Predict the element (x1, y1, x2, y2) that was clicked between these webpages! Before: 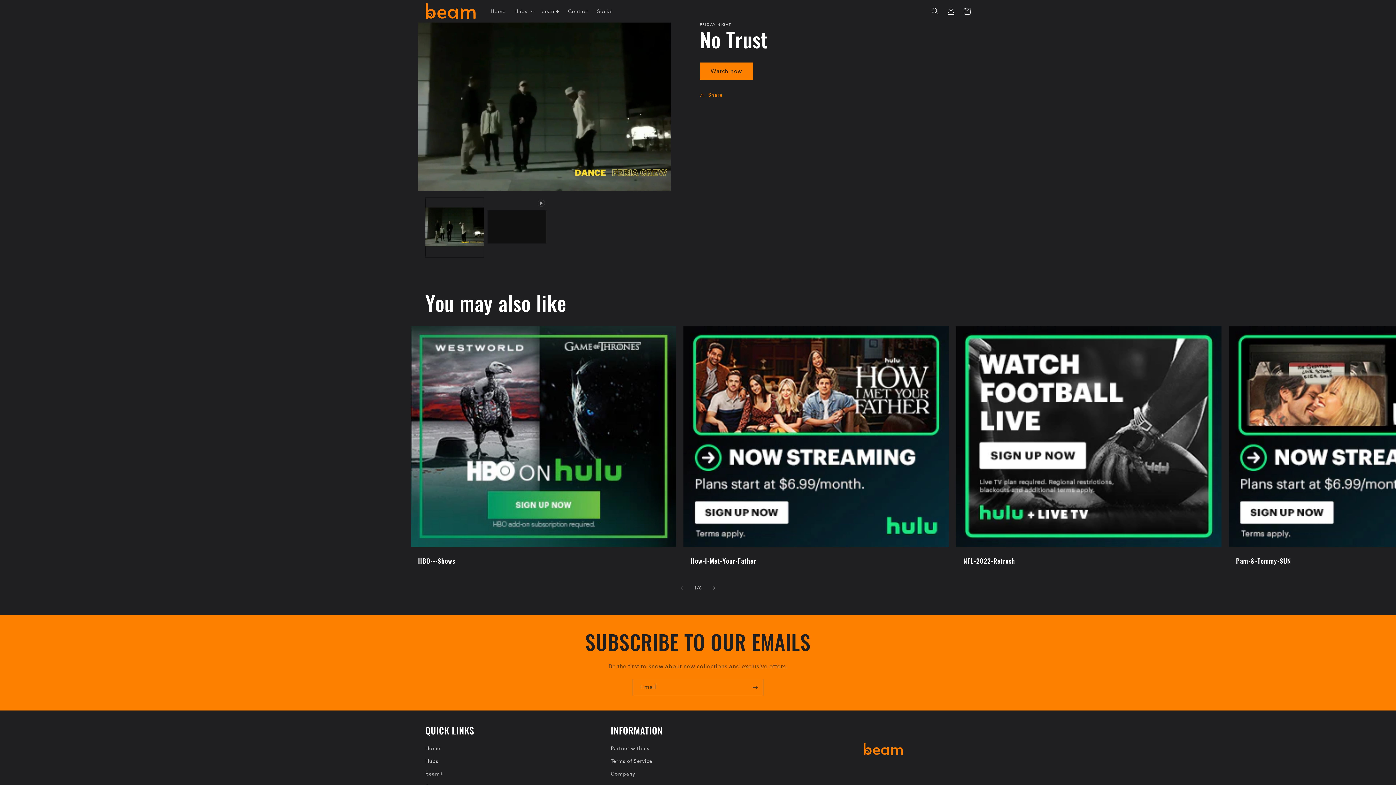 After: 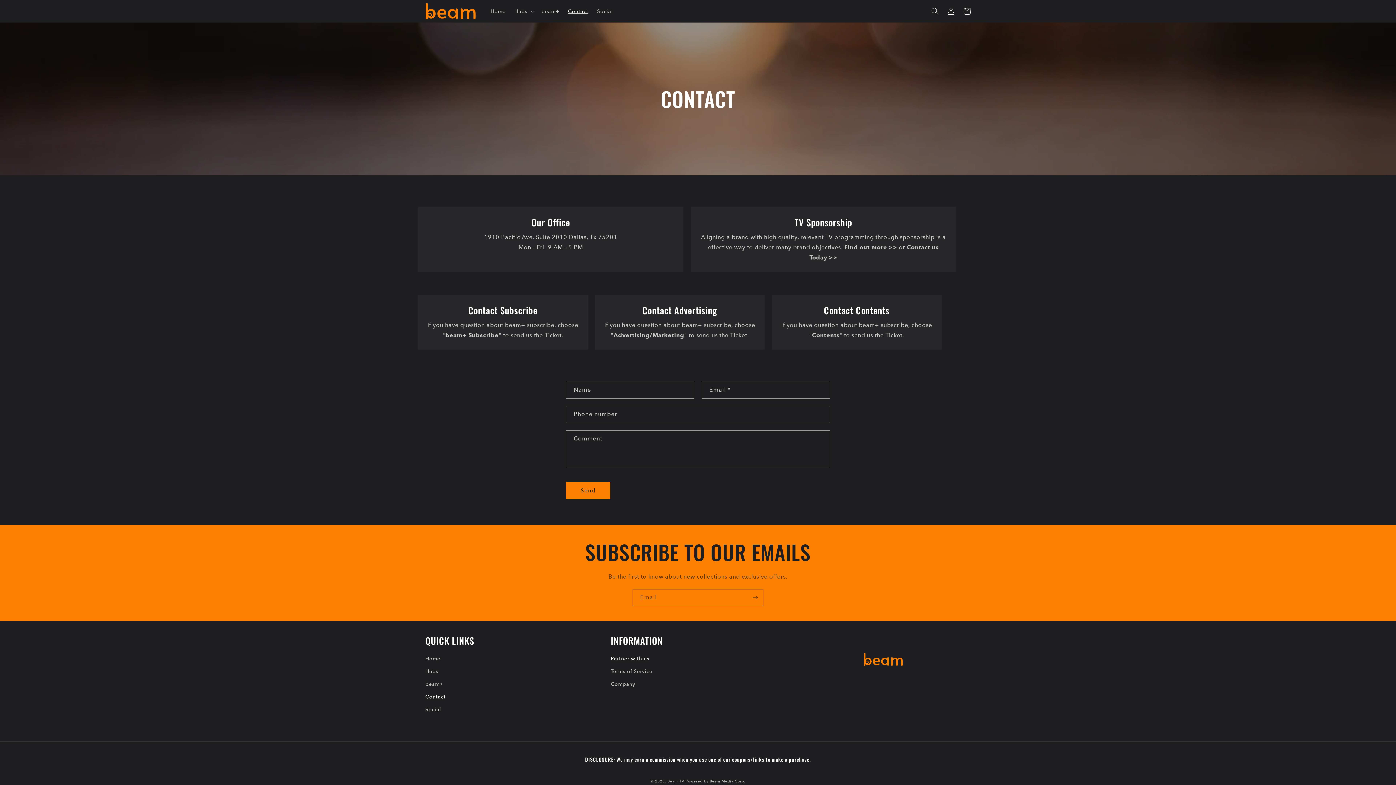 Action: label: Contact bbox: (563, 3, 592, 18)